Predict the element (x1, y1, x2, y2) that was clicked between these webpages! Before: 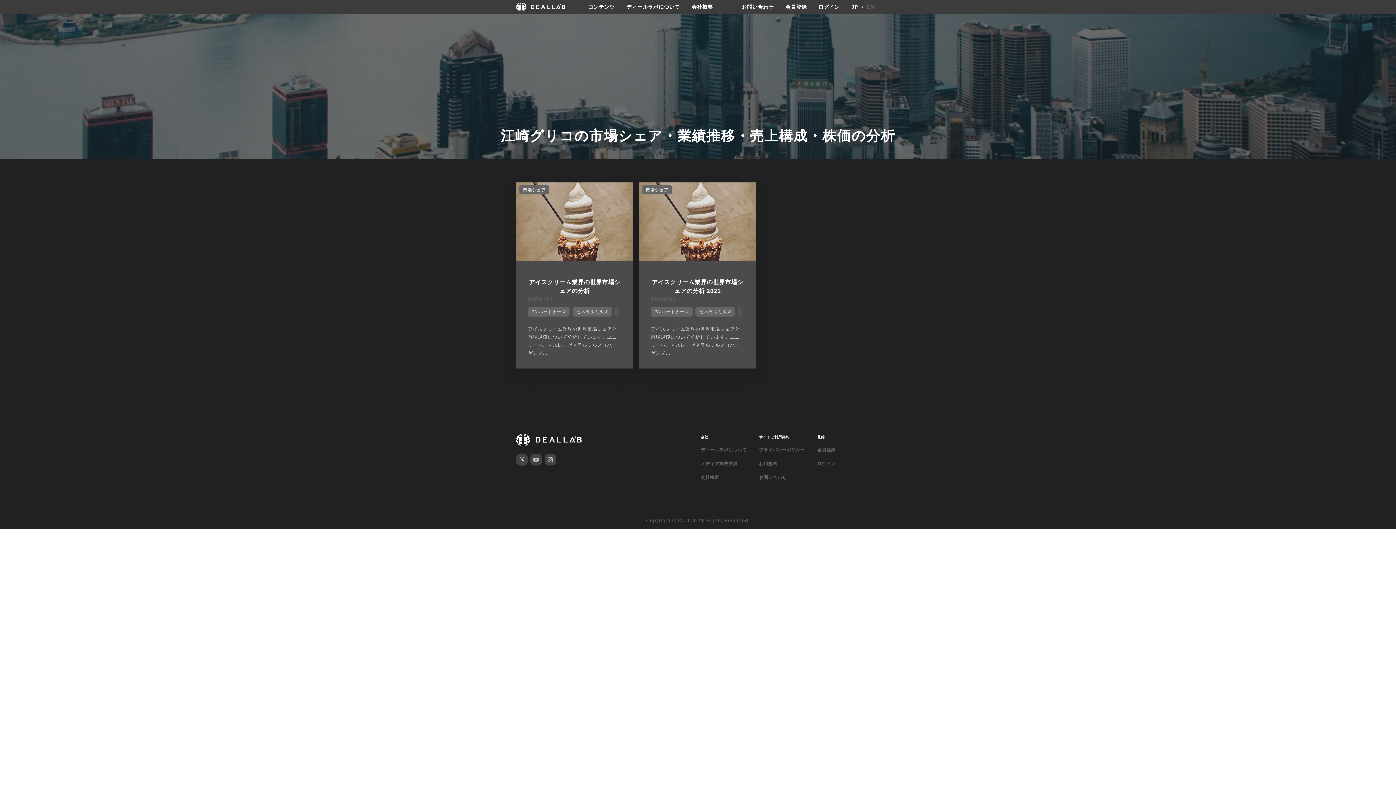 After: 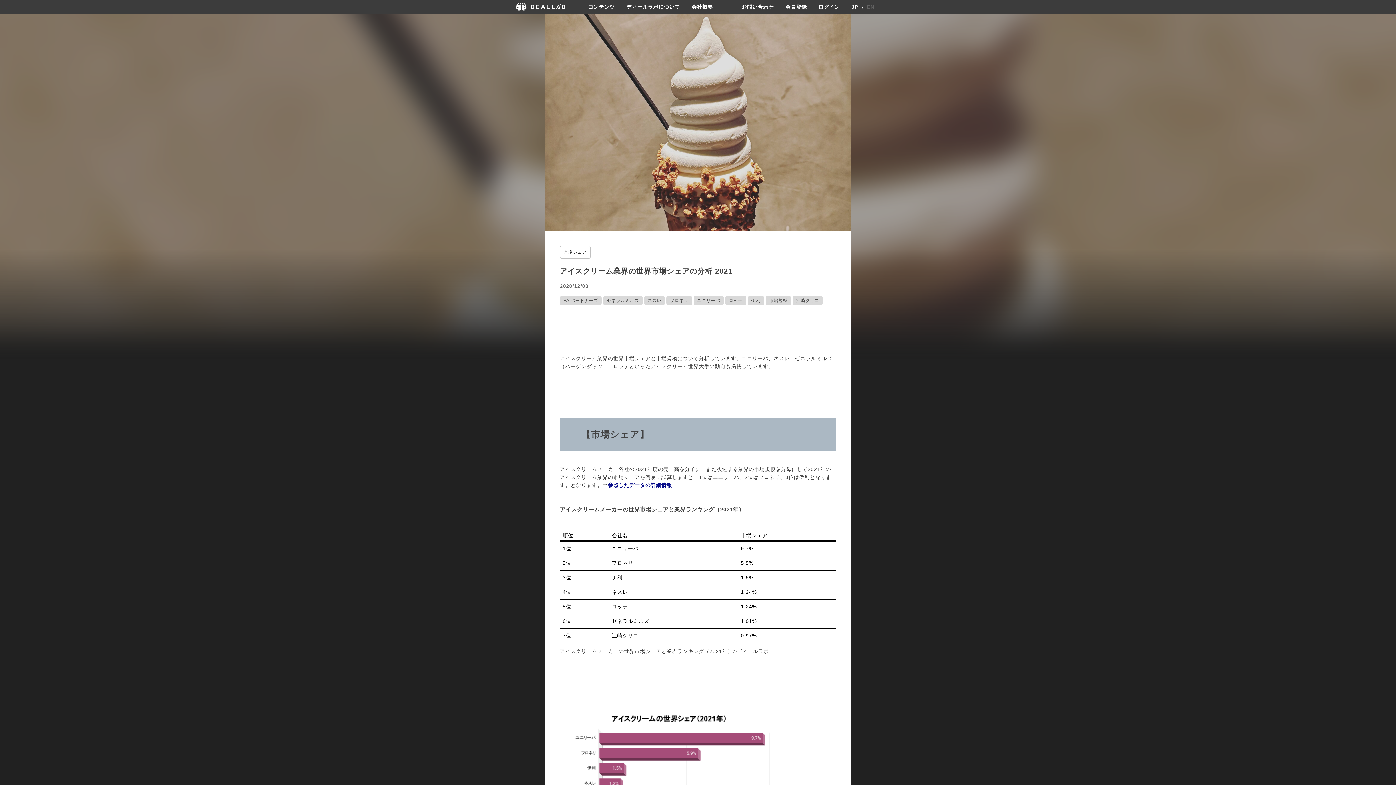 Action: label: アイスクリーム業界の世界市場シェアと市場規模について分析しています。ユニリーバ、ネスレ、ゼネラルミルズ（ハーゲンダ… bbox: (650, 325, 744, 368)